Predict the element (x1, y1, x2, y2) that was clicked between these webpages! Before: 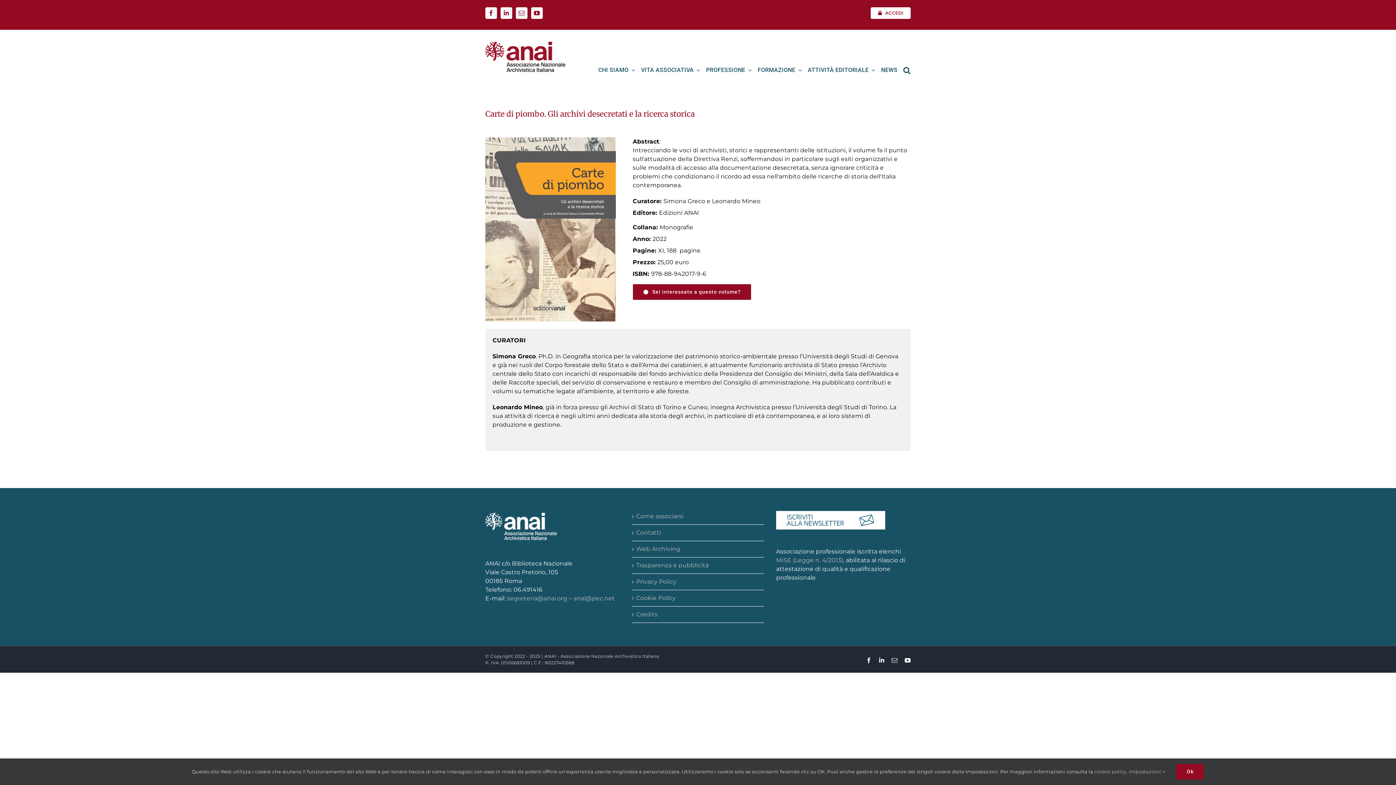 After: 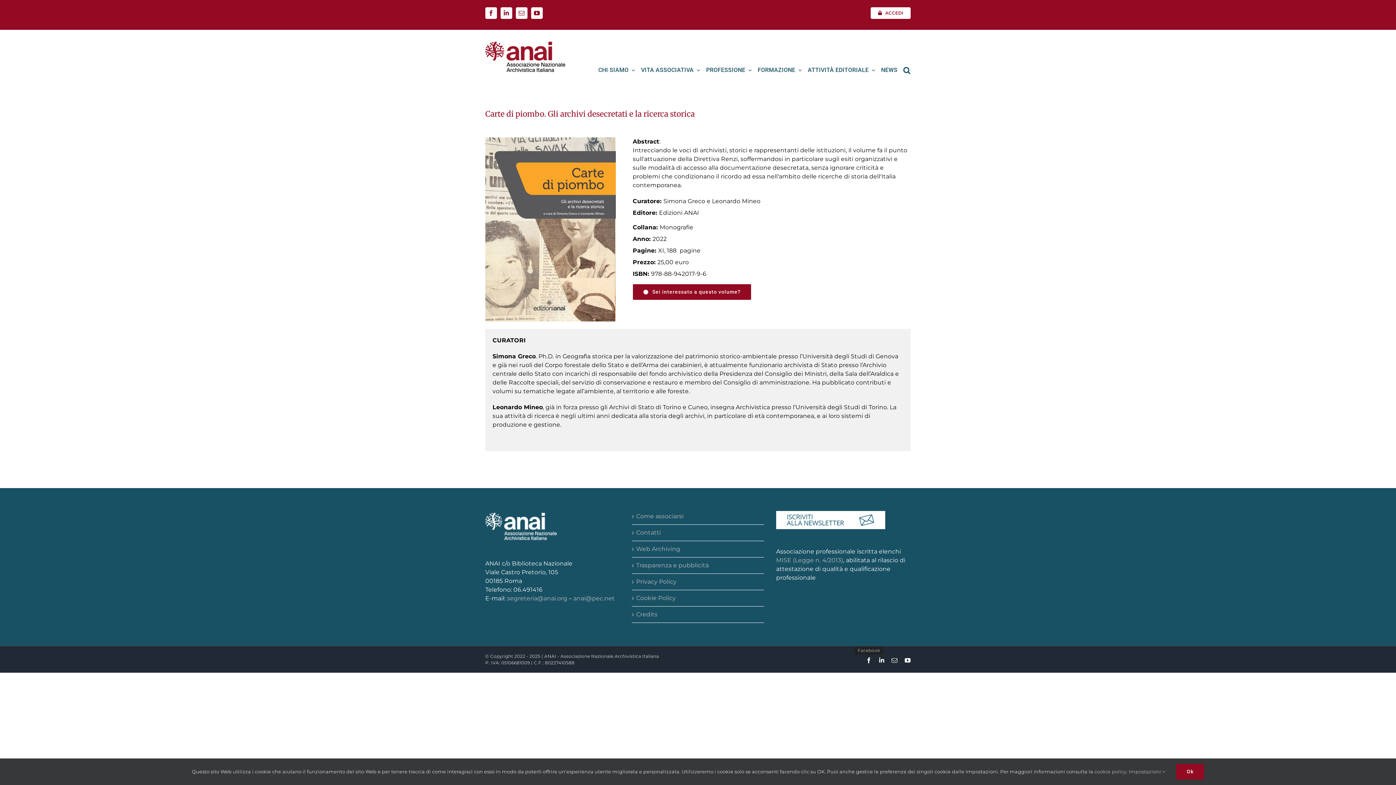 Action: label: Facebook bbox: (866, 657, 872, 663)